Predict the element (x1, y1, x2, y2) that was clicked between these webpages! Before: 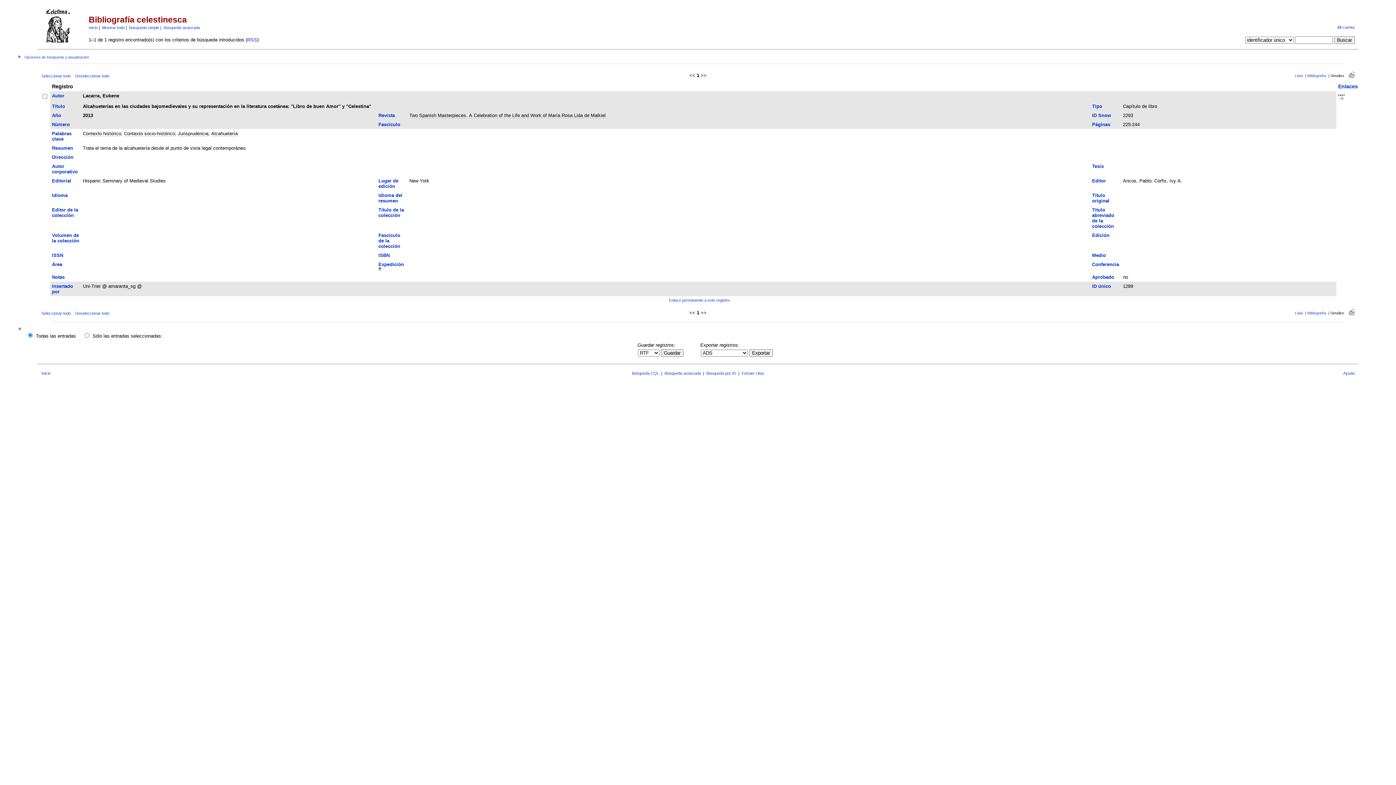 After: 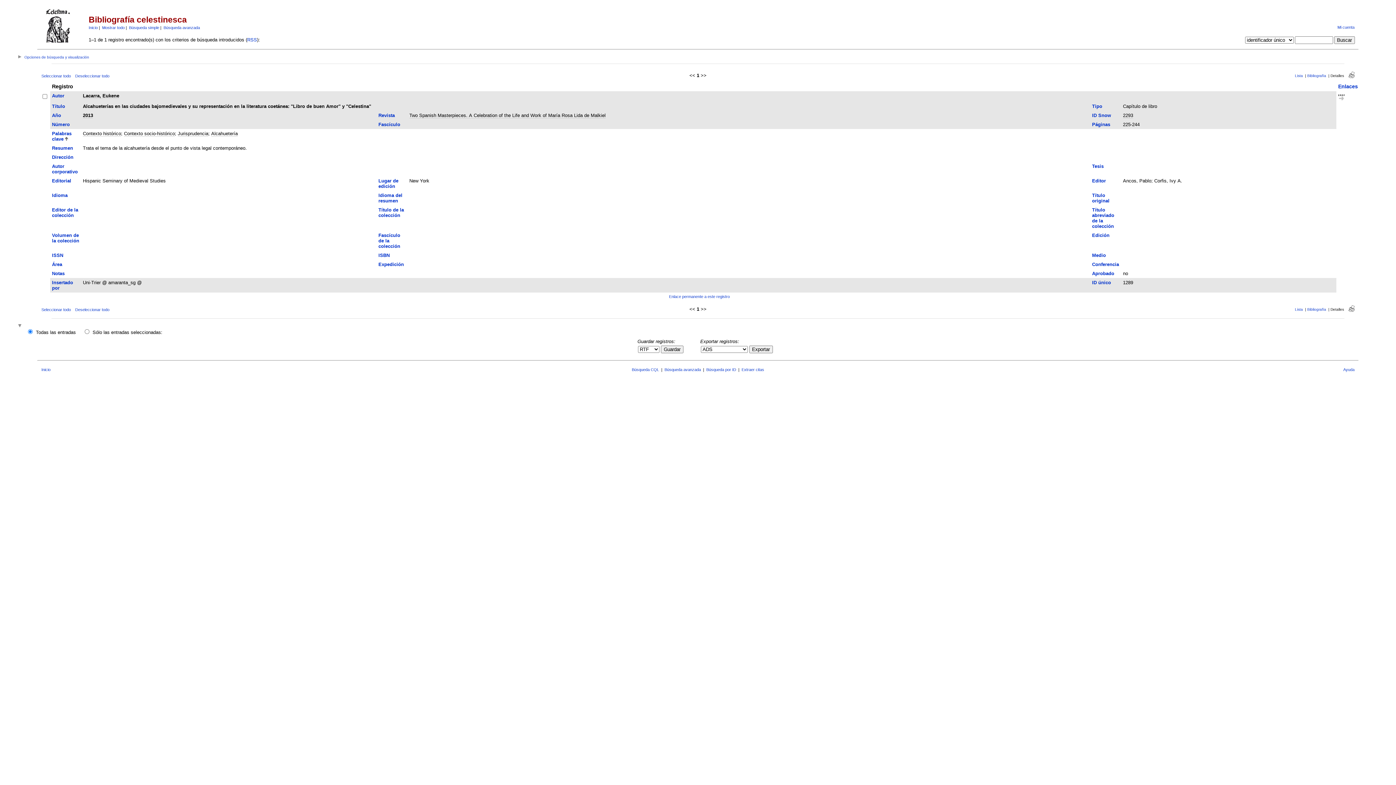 Action: label: Palabras clave bbox: (52, 130, 71, 141)